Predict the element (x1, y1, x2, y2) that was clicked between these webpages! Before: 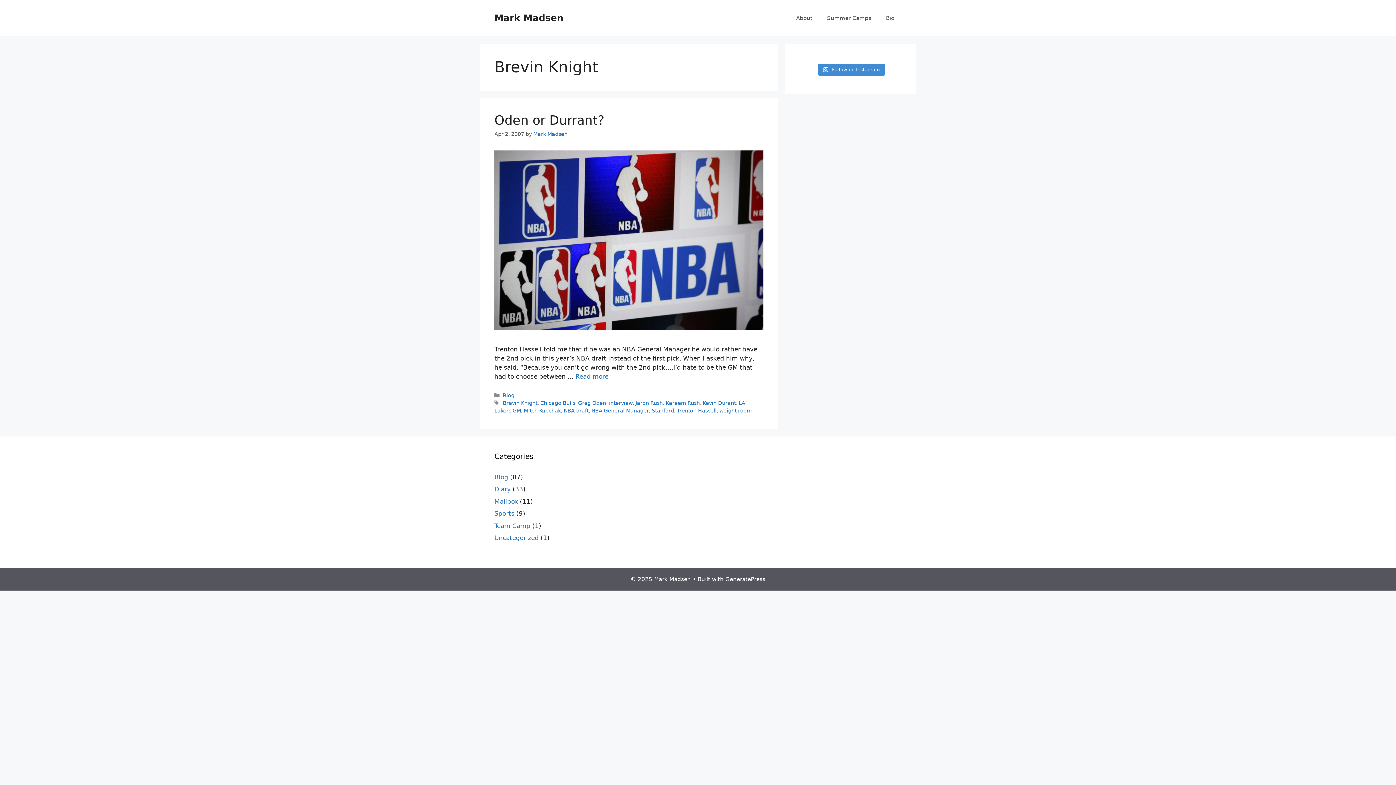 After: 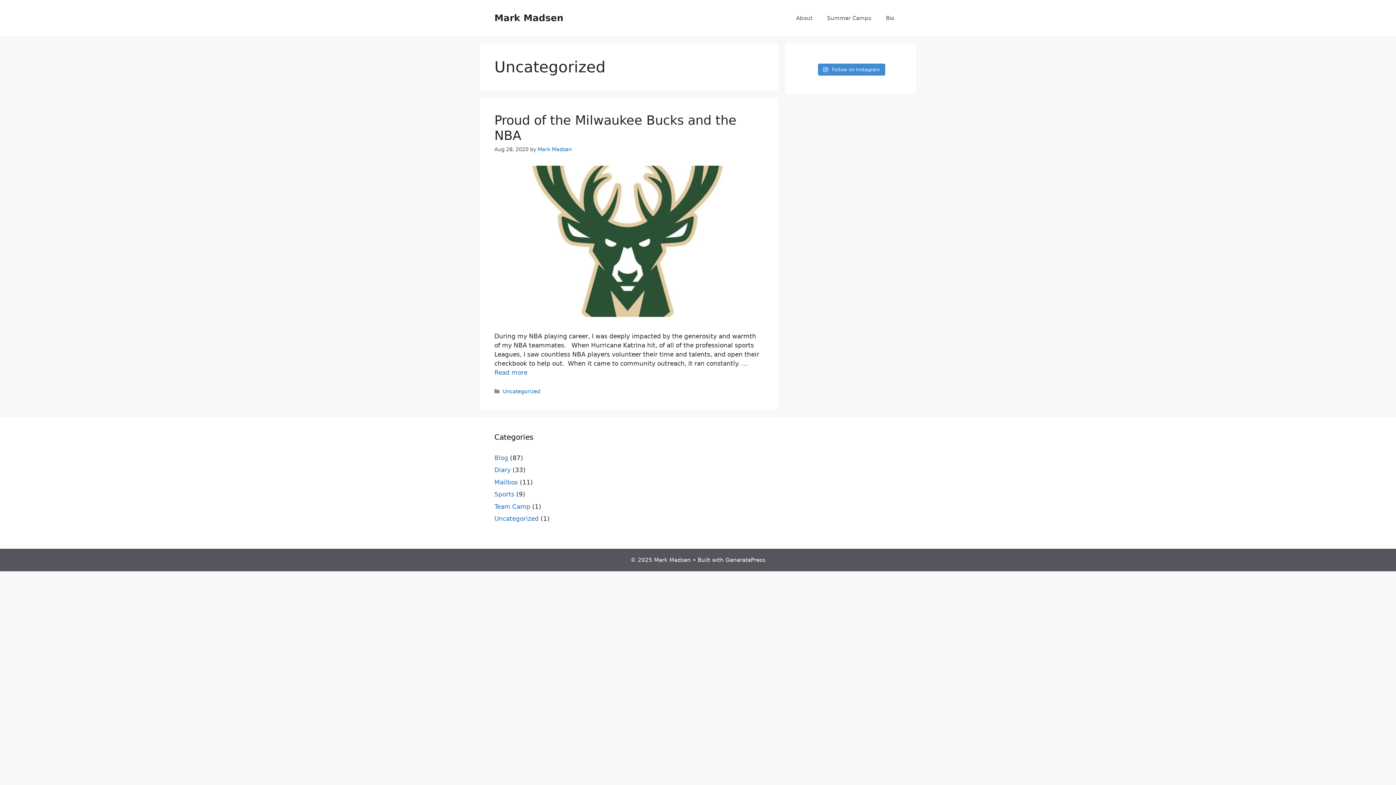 Action: bbox: (494, 534, 538, 541) label: Uncategorized